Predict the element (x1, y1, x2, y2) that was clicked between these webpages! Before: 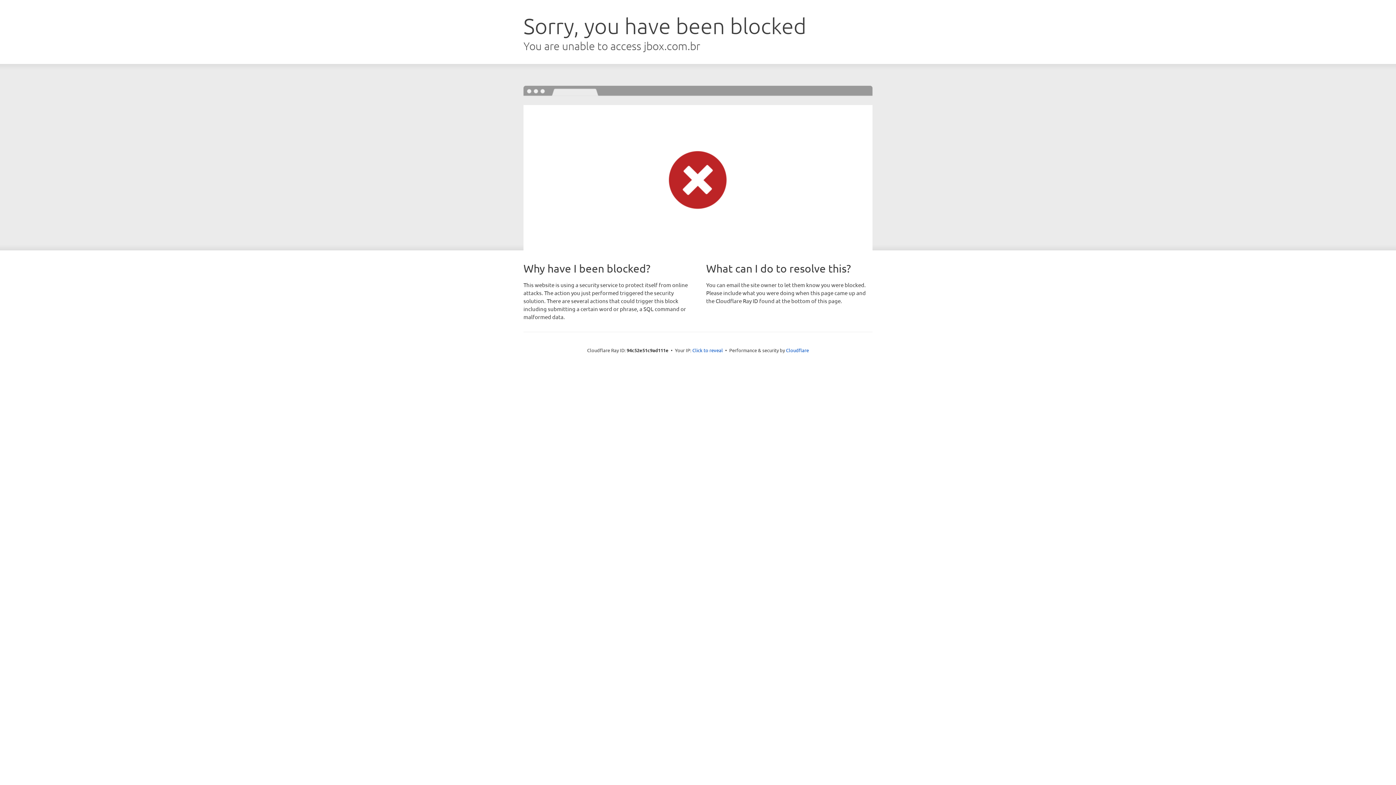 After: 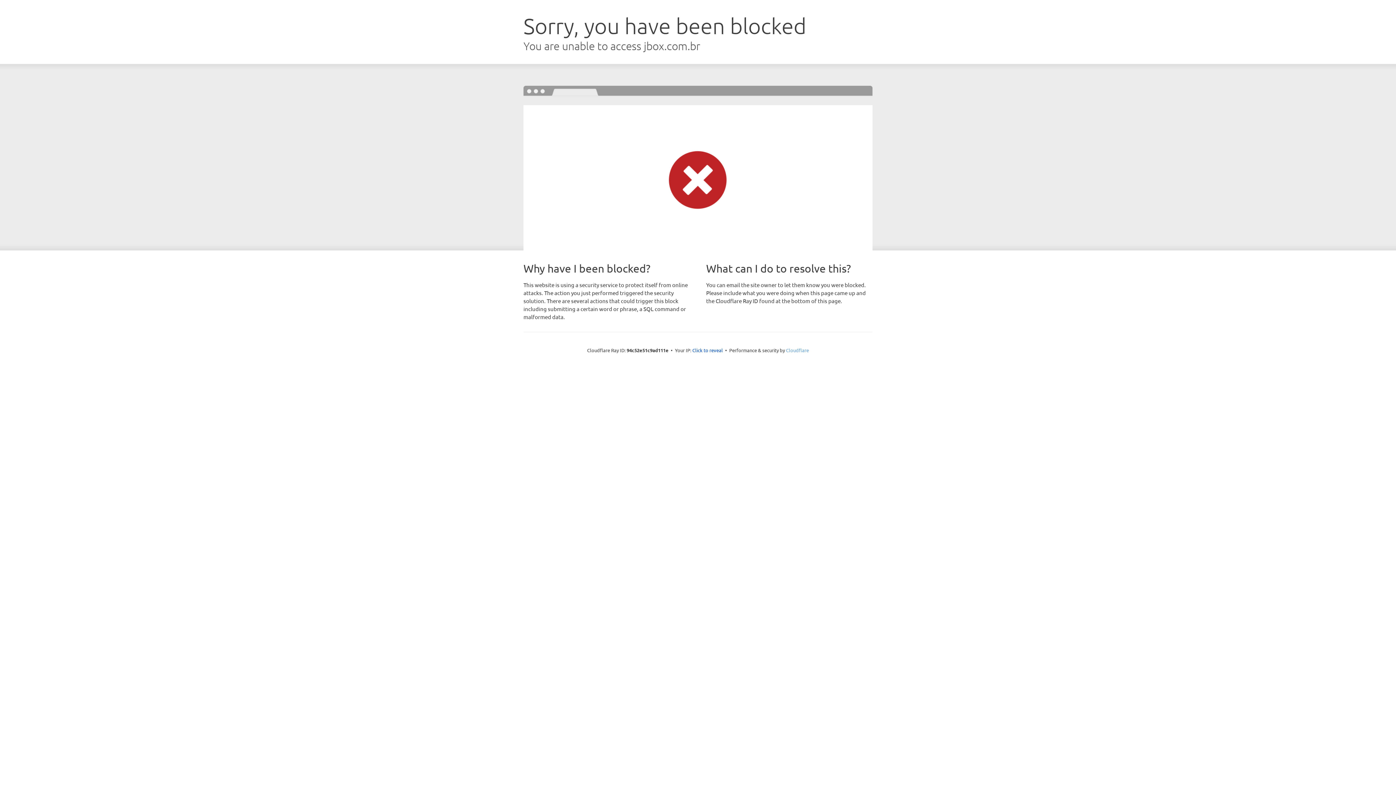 Action: bbox: (786, 347, 809, 353) label: Cloudflare